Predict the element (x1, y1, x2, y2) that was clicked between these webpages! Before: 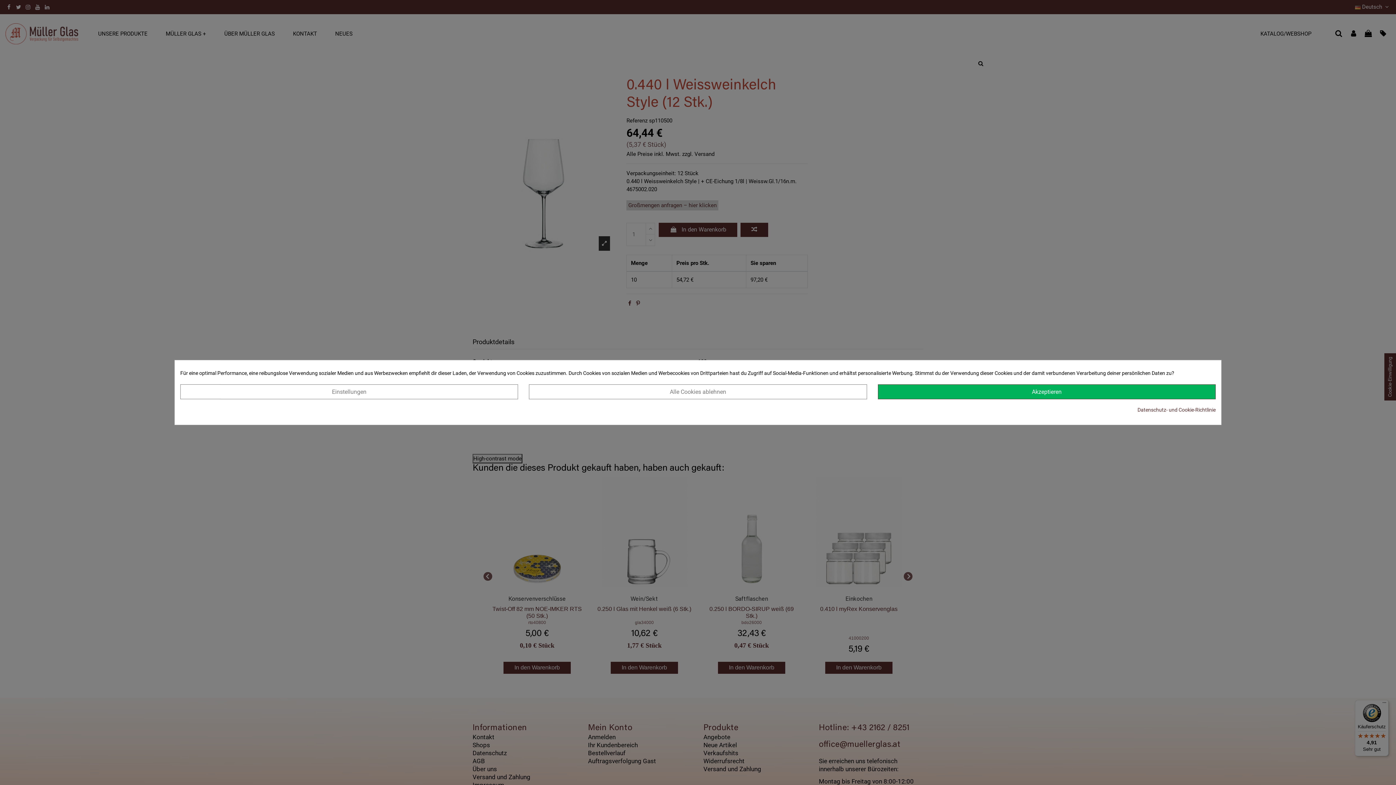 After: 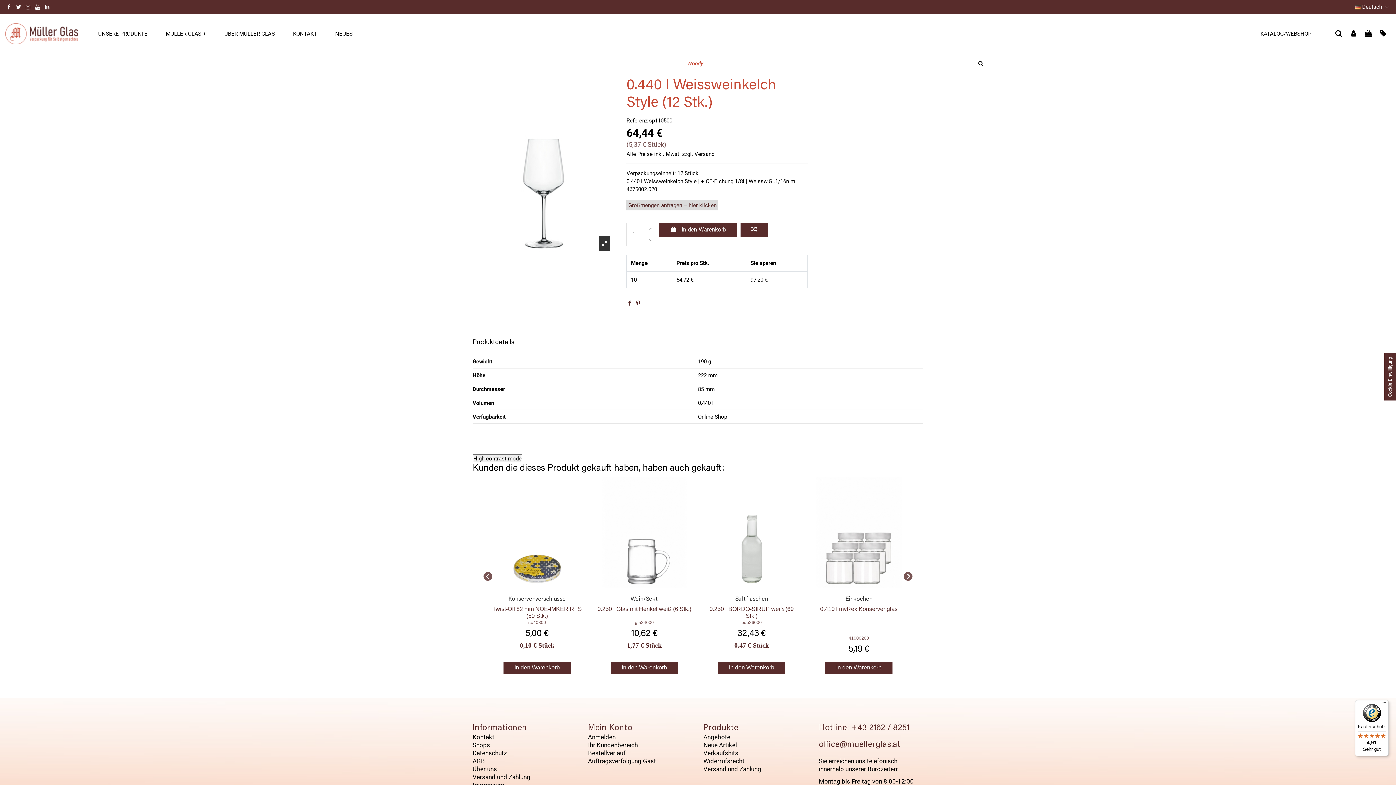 Action: bbox: (529, 384, 867, 399) label: Alle Cookies ablehnen